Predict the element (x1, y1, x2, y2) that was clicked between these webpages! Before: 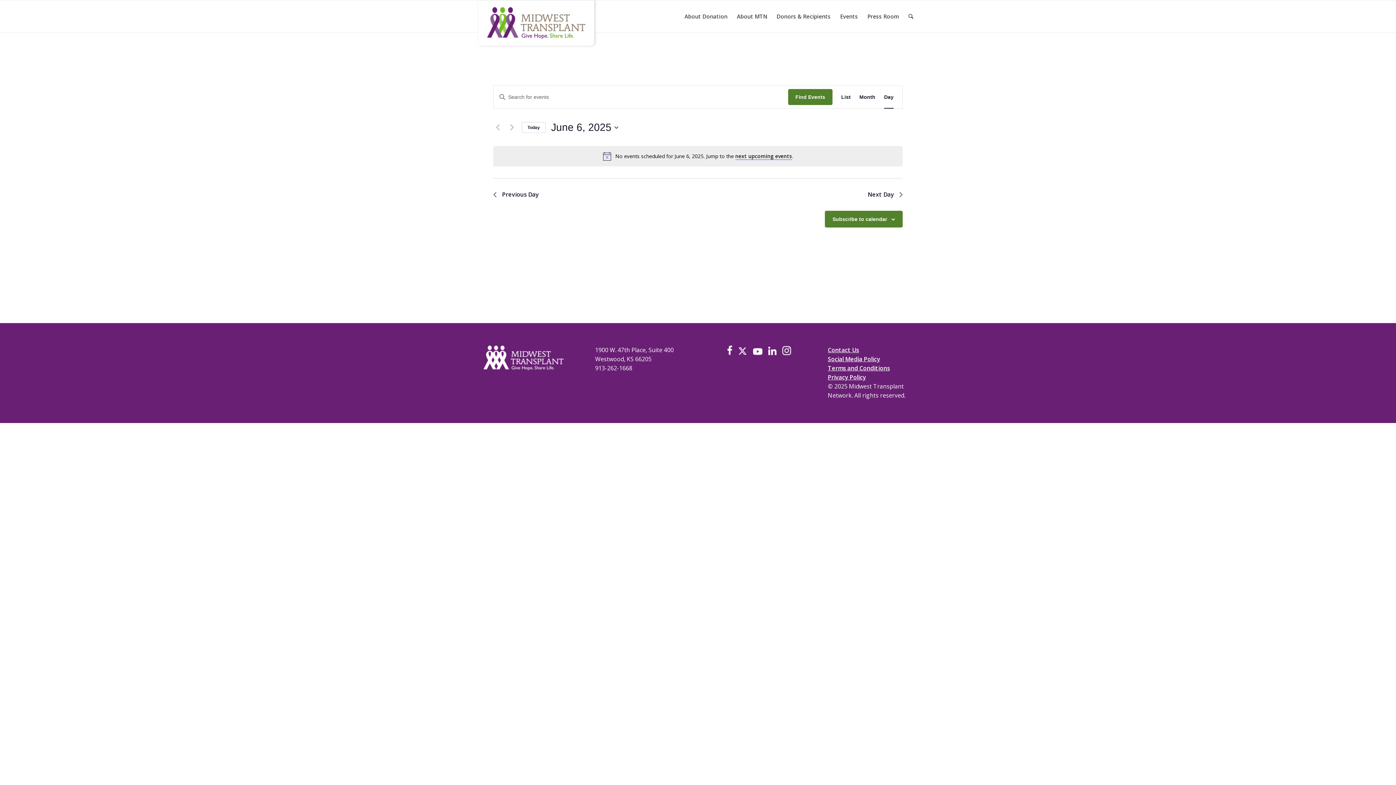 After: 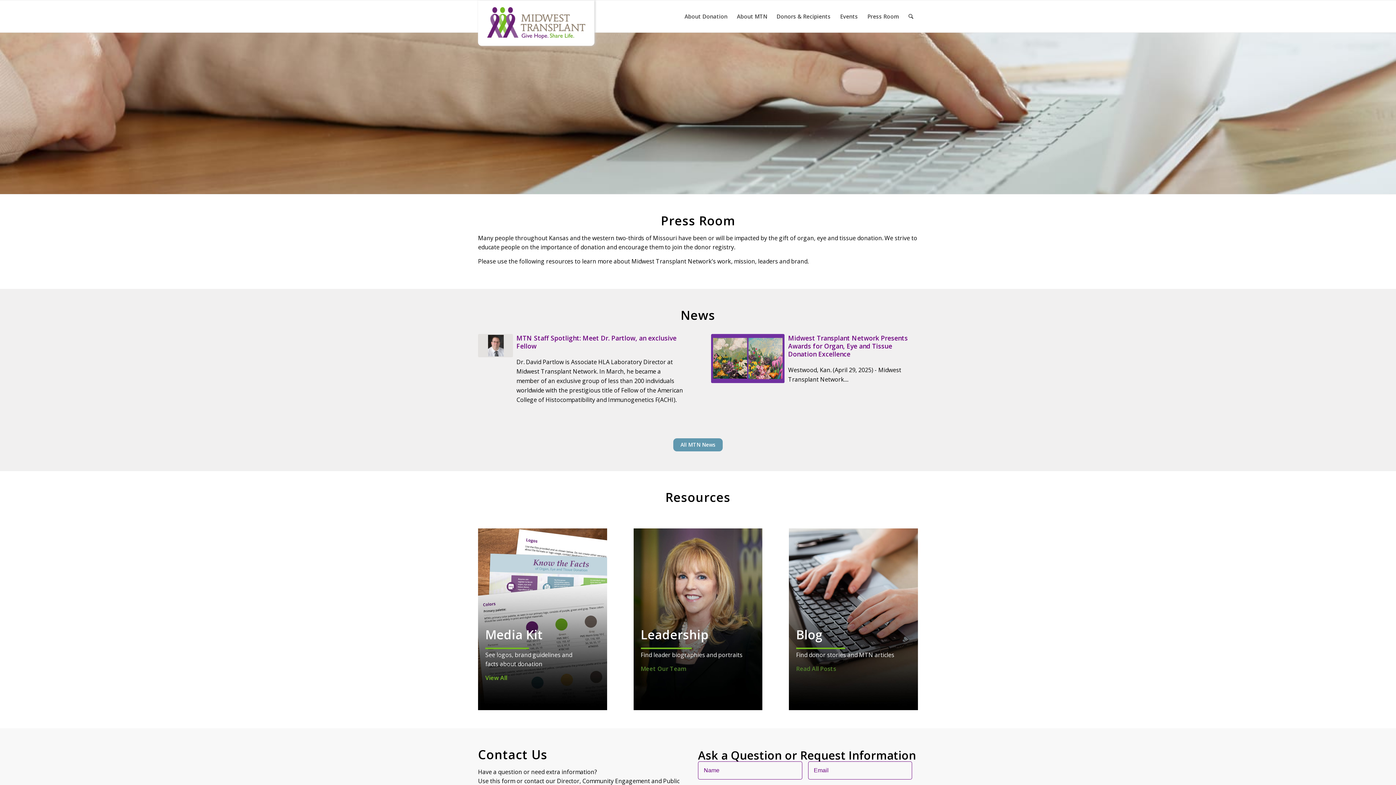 Action: bbox: (862, 0, 904, 32) label: Press Room